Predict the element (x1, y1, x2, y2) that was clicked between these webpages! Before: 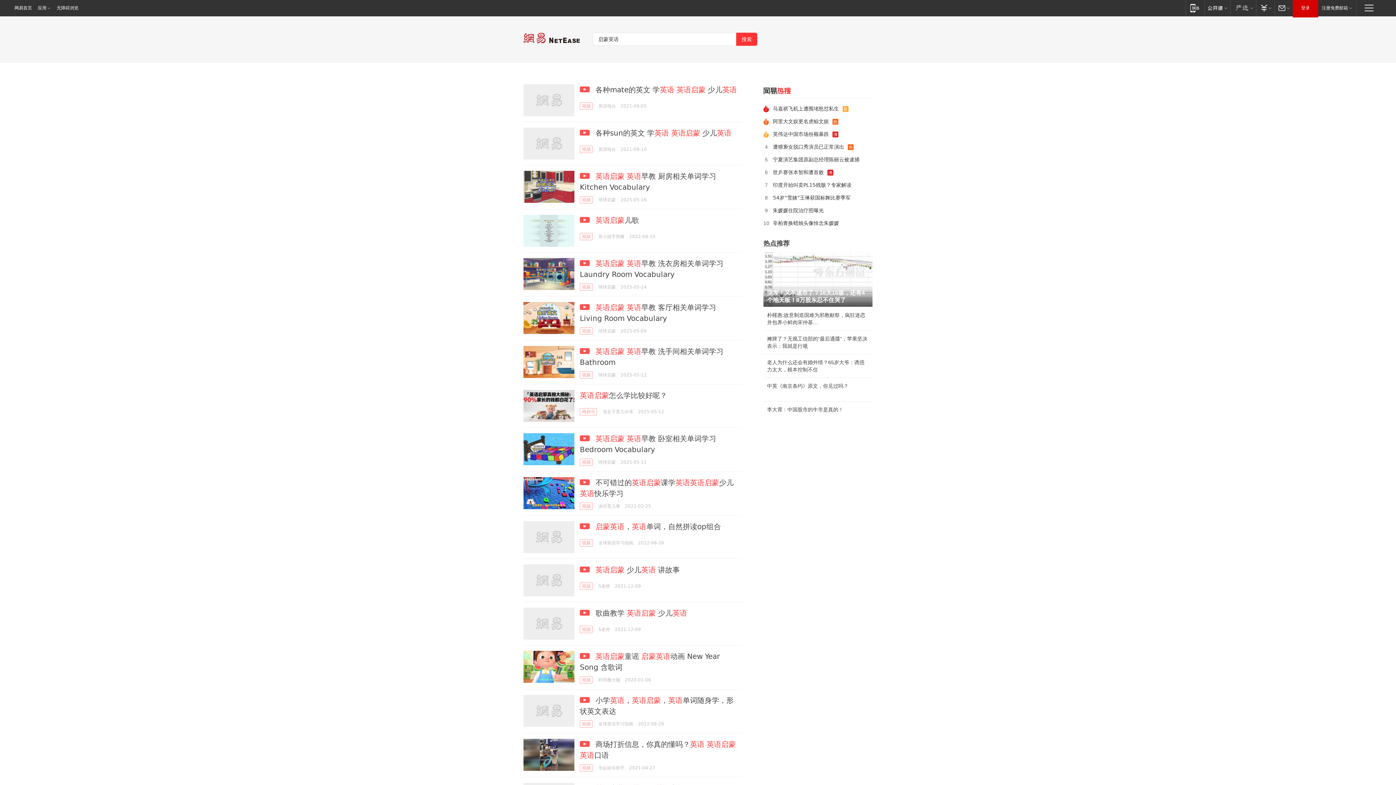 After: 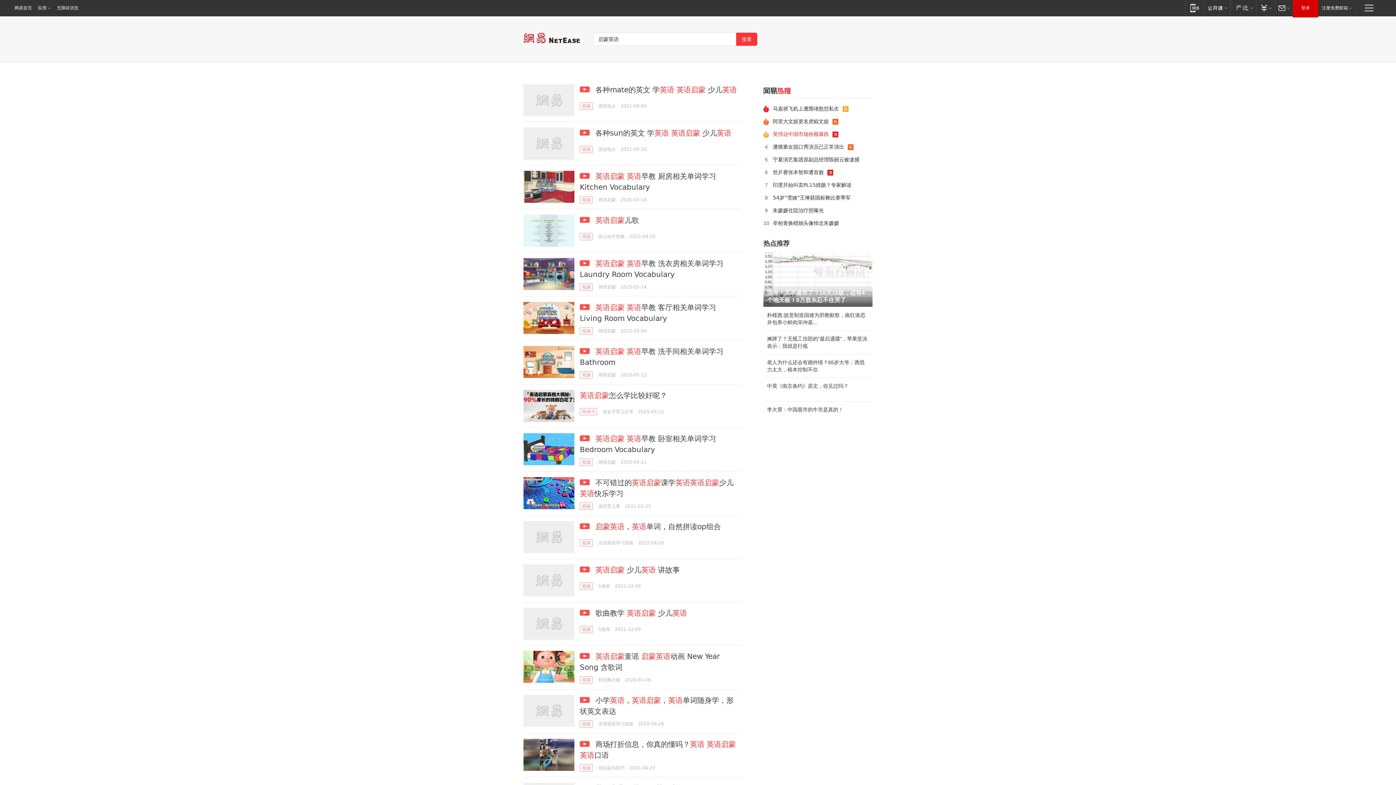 Action: bbox: (769, 128, 832, 140) label: 英伟达中国市场份额暴跌